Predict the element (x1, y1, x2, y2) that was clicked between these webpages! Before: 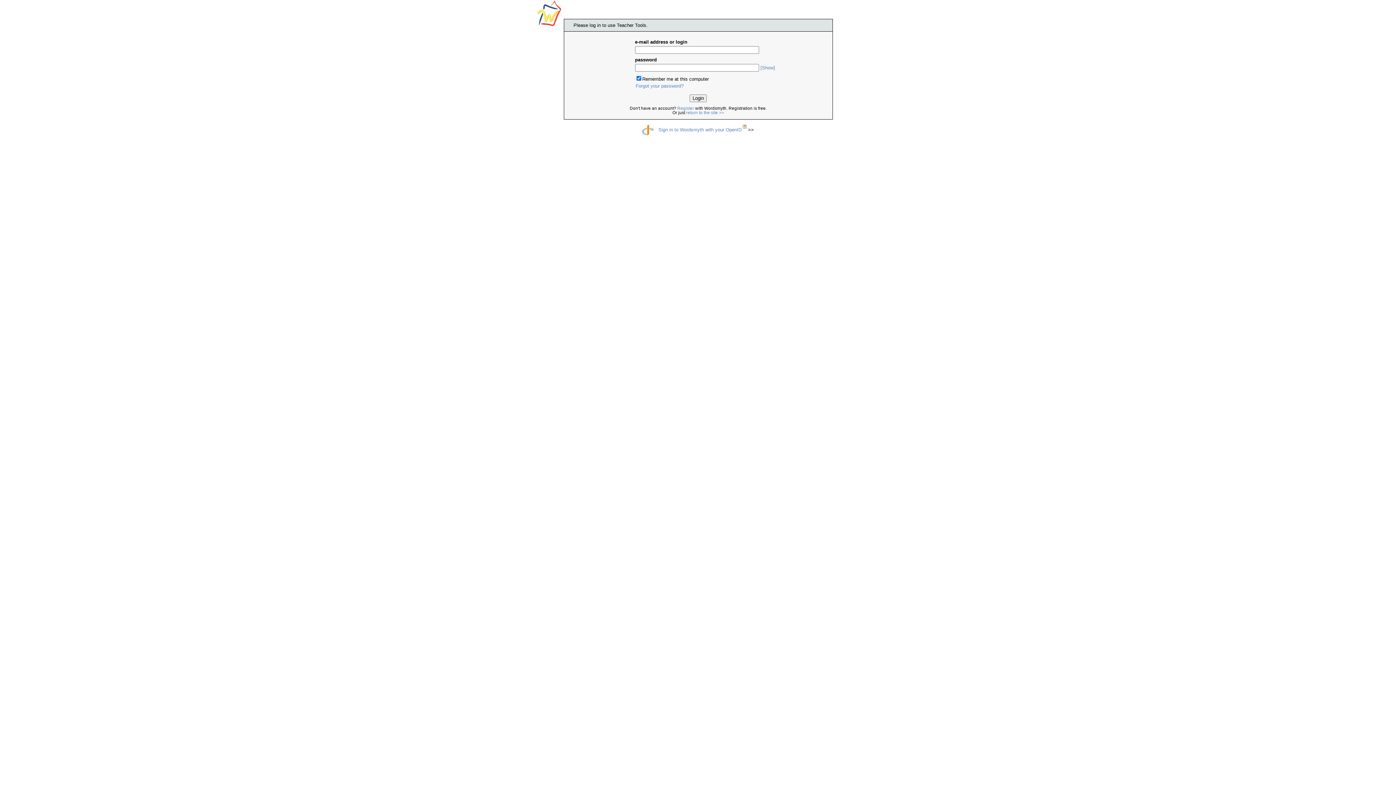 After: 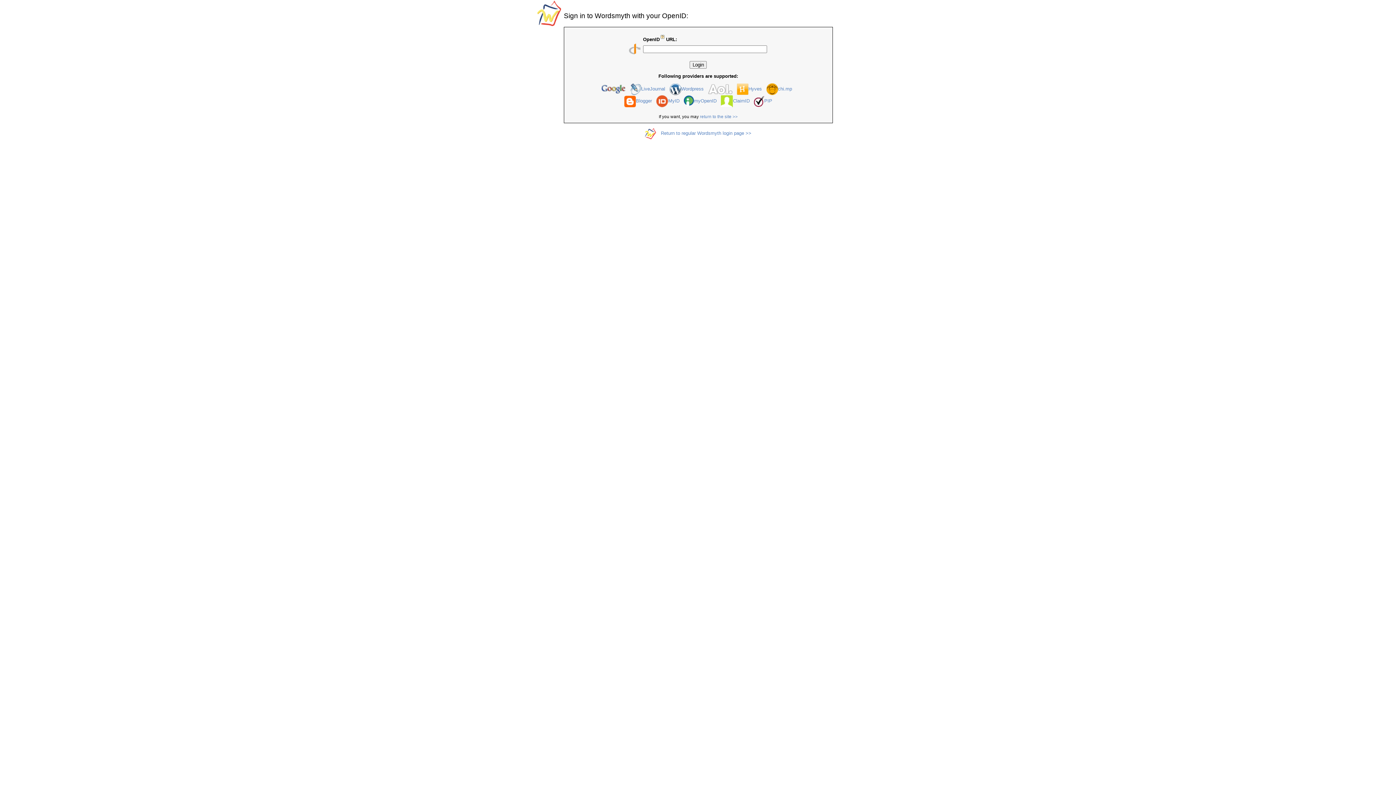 Action: bbox: (642, 126, 658, 132)